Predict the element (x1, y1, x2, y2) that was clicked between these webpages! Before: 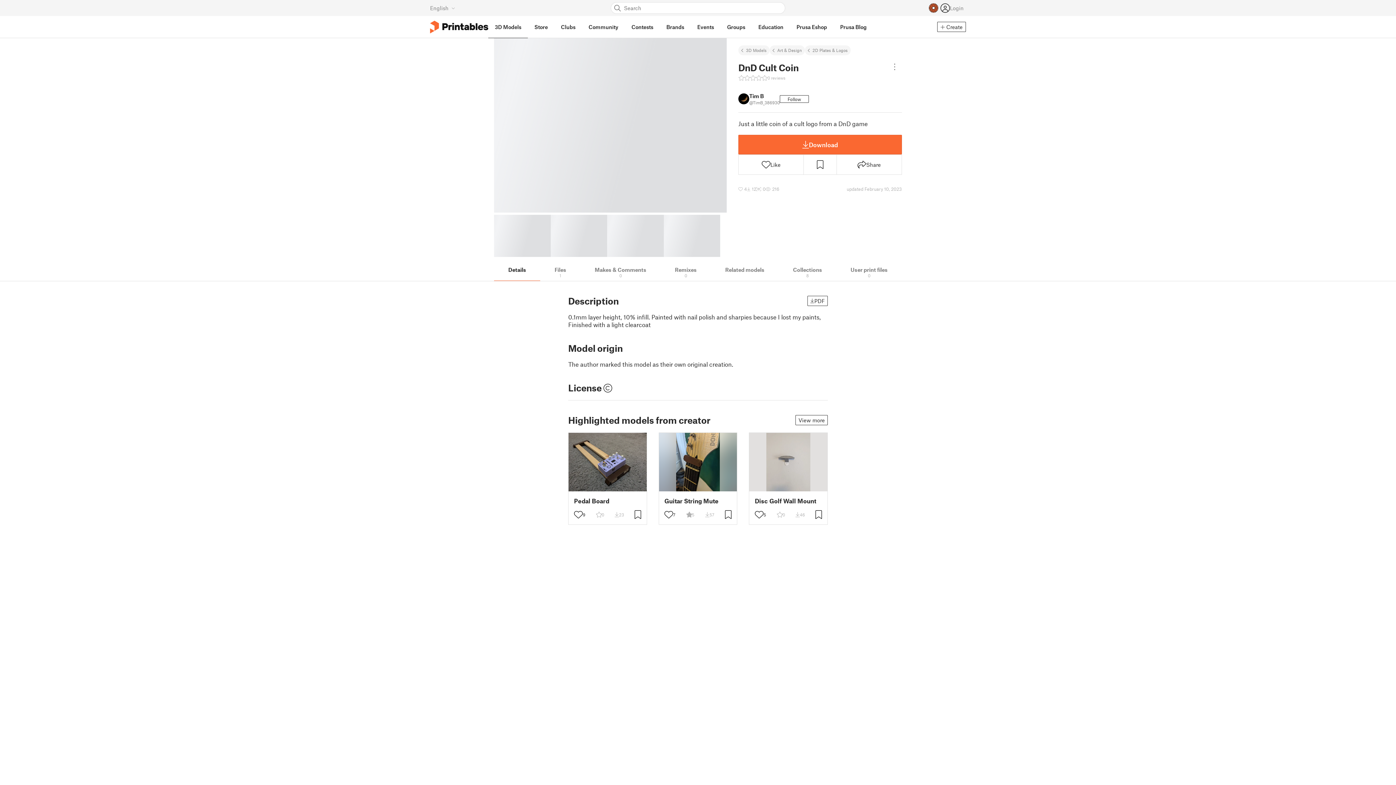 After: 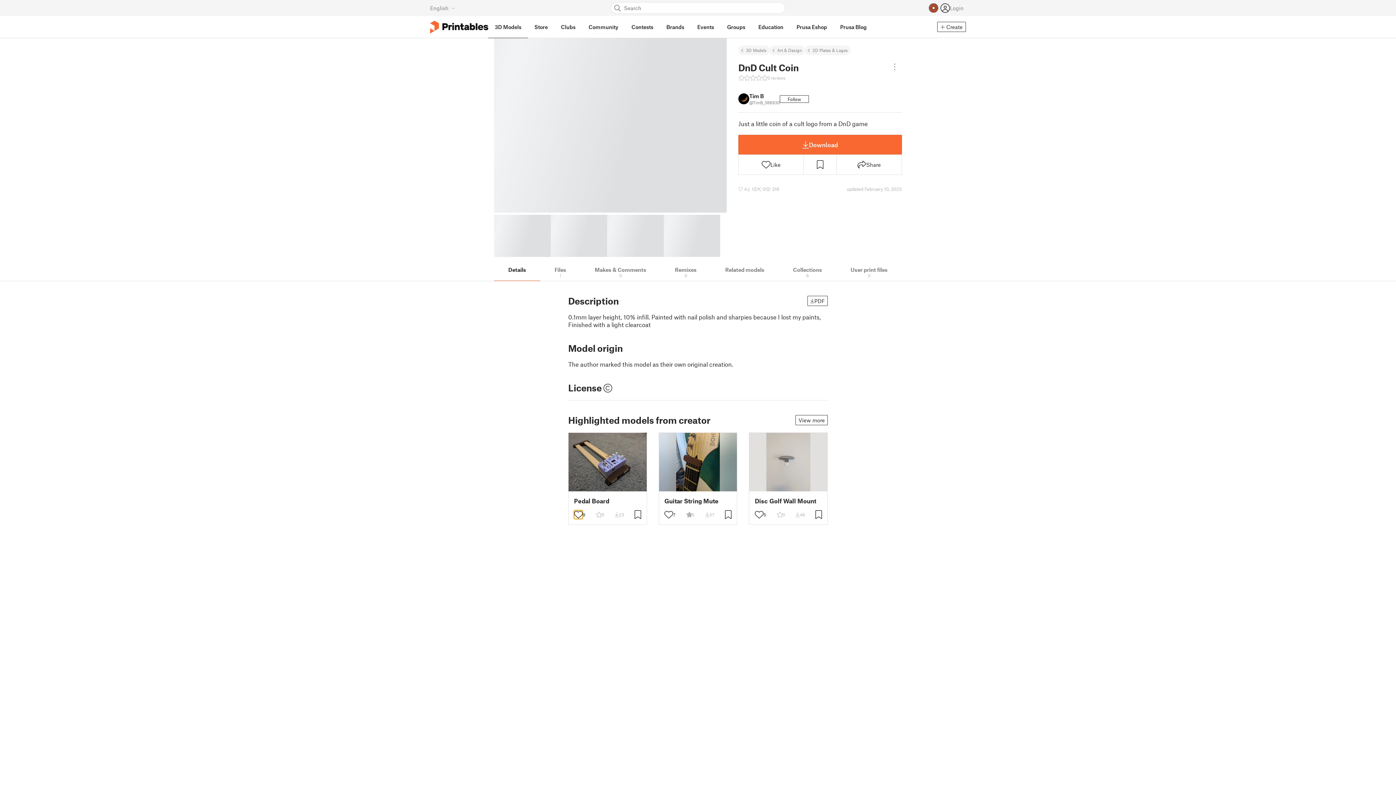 Action: bbox: (574, 510, 582, 519)